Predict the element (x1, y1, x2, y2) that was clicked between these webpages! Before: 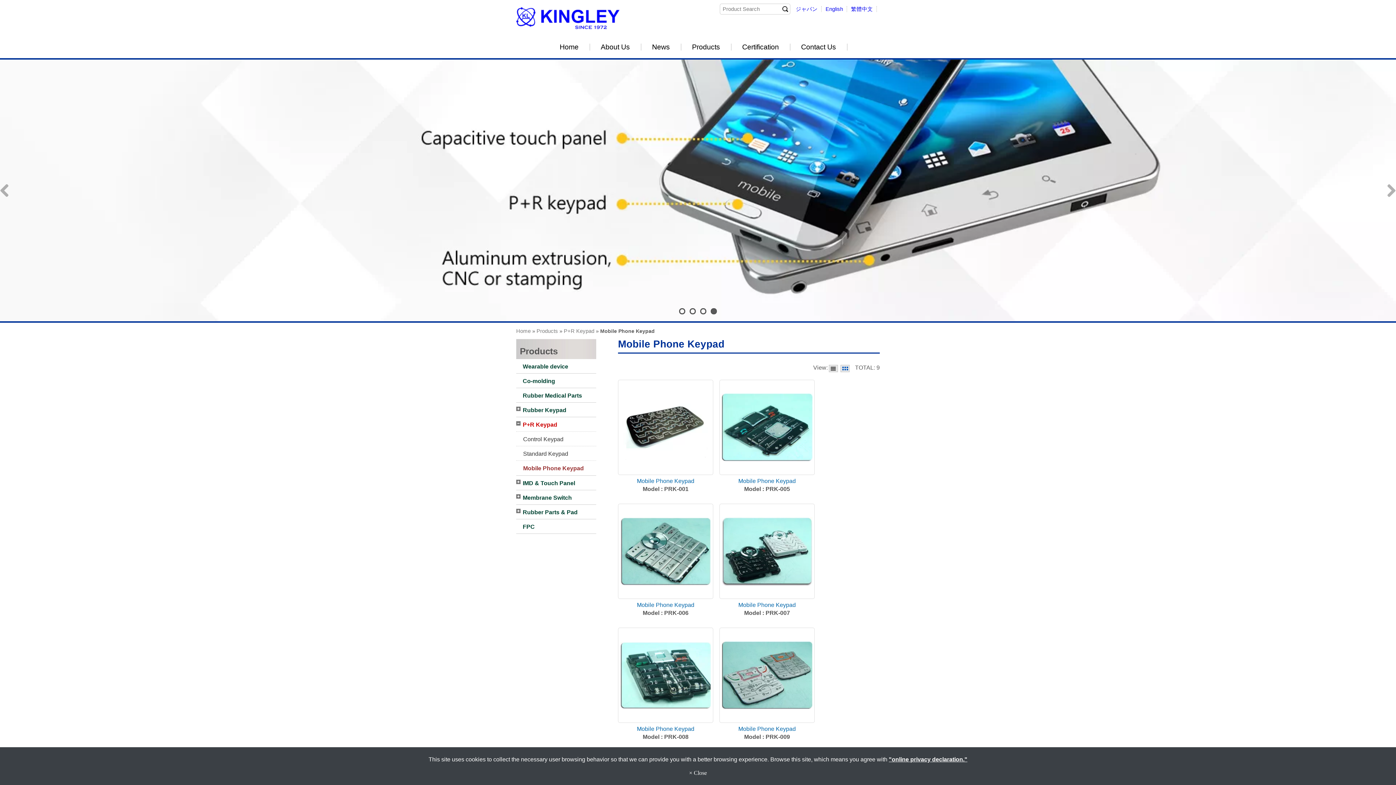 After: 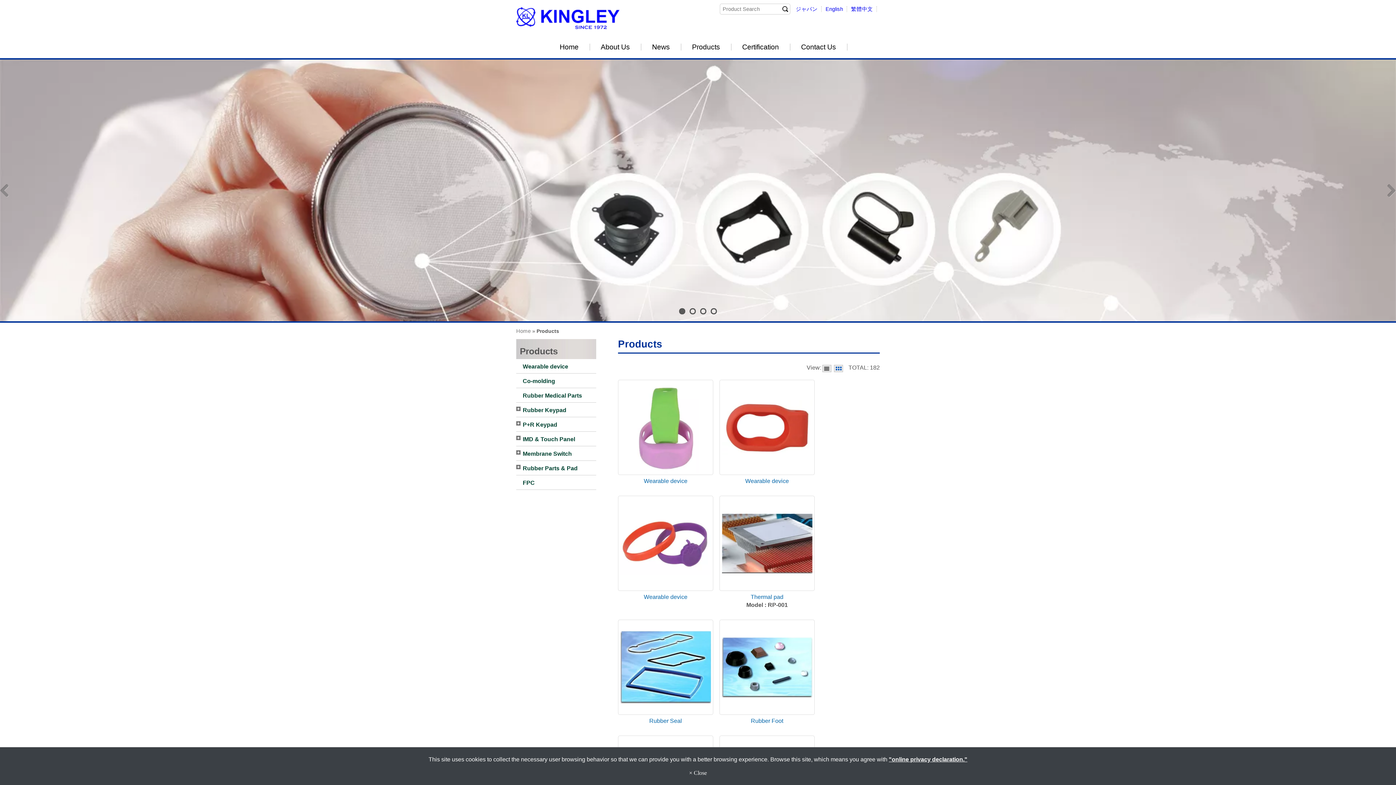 Action: bbox: (681, 43, 731, 50) label: Products